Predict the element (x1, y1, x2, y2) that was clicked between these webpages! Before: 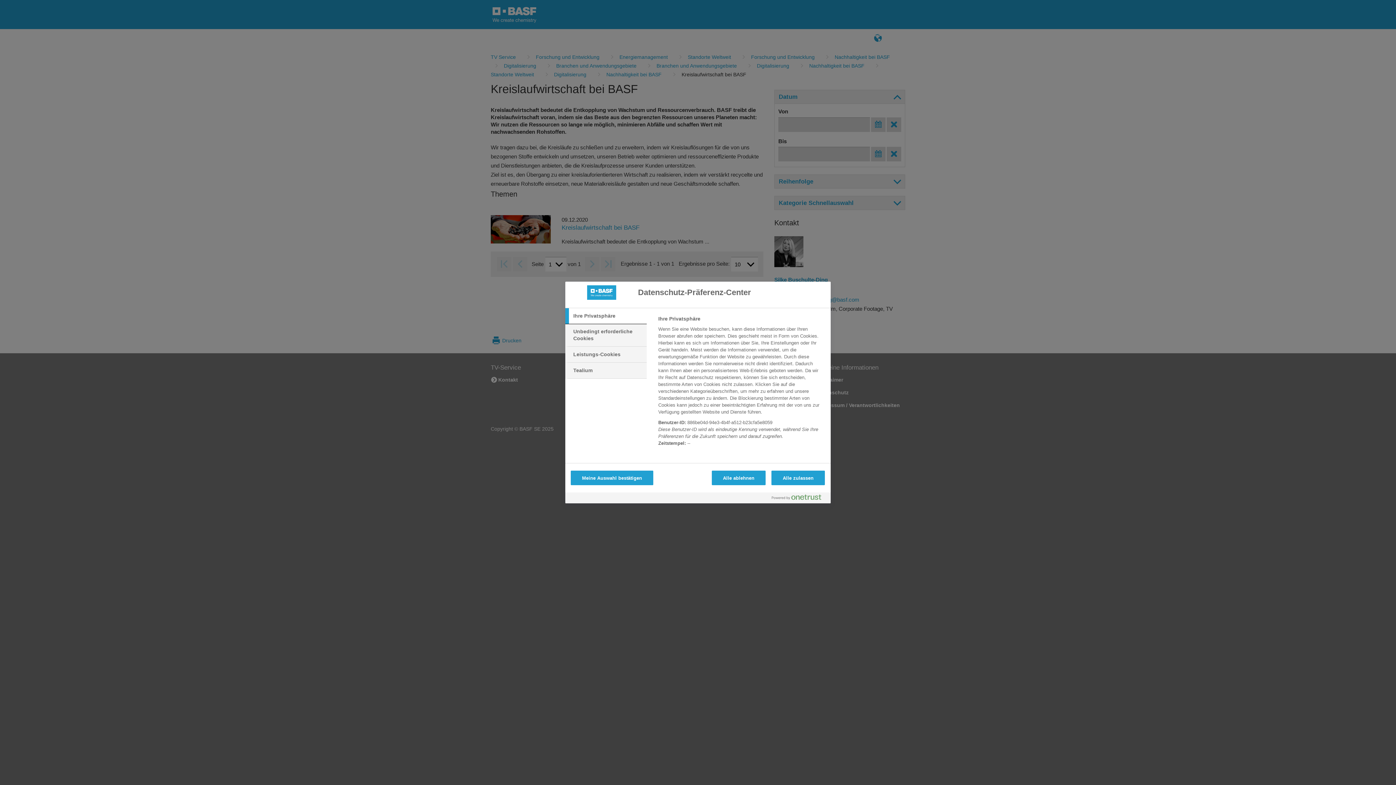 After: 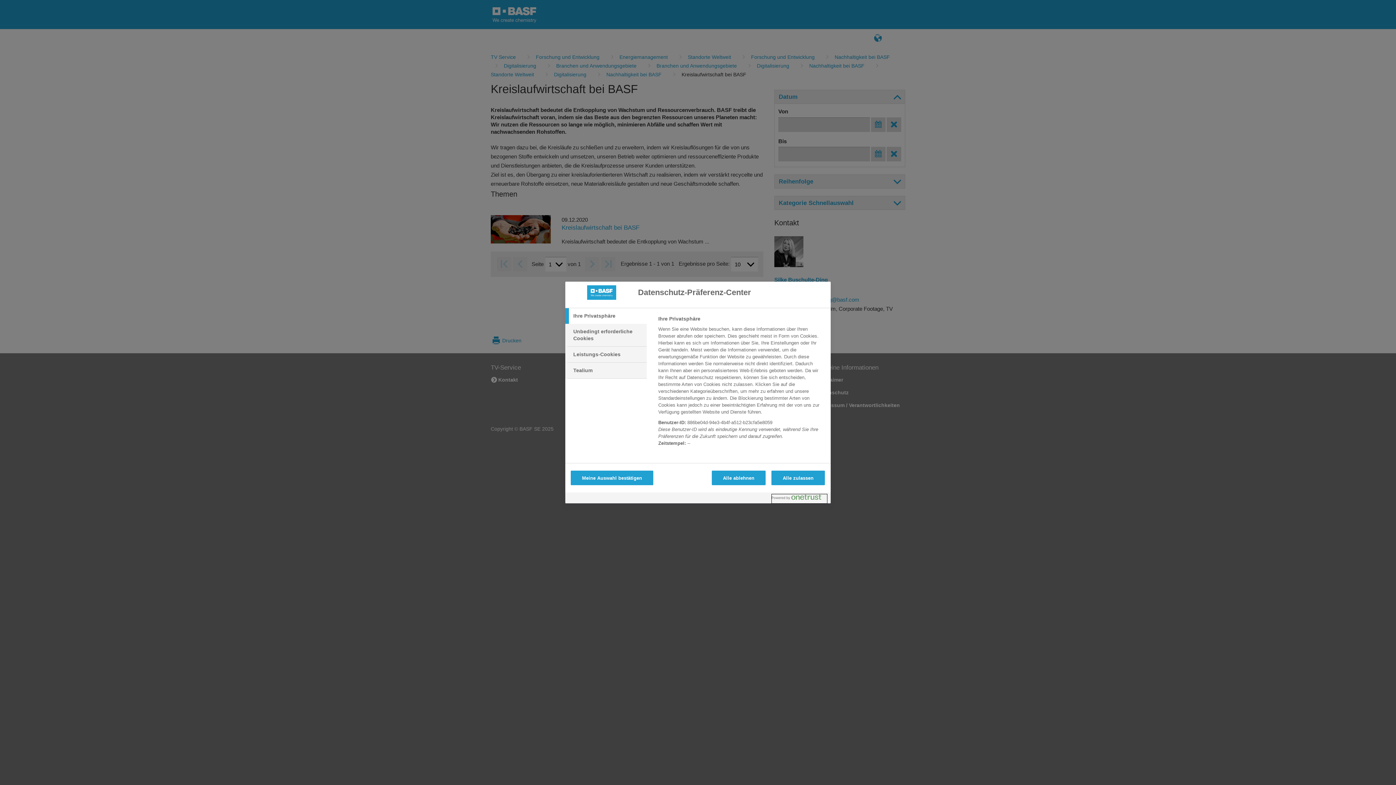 Action: bbox: (772, 494, 827, 503) label: Powered by OneTrust Wird in neuer Registerkarte geöffnet